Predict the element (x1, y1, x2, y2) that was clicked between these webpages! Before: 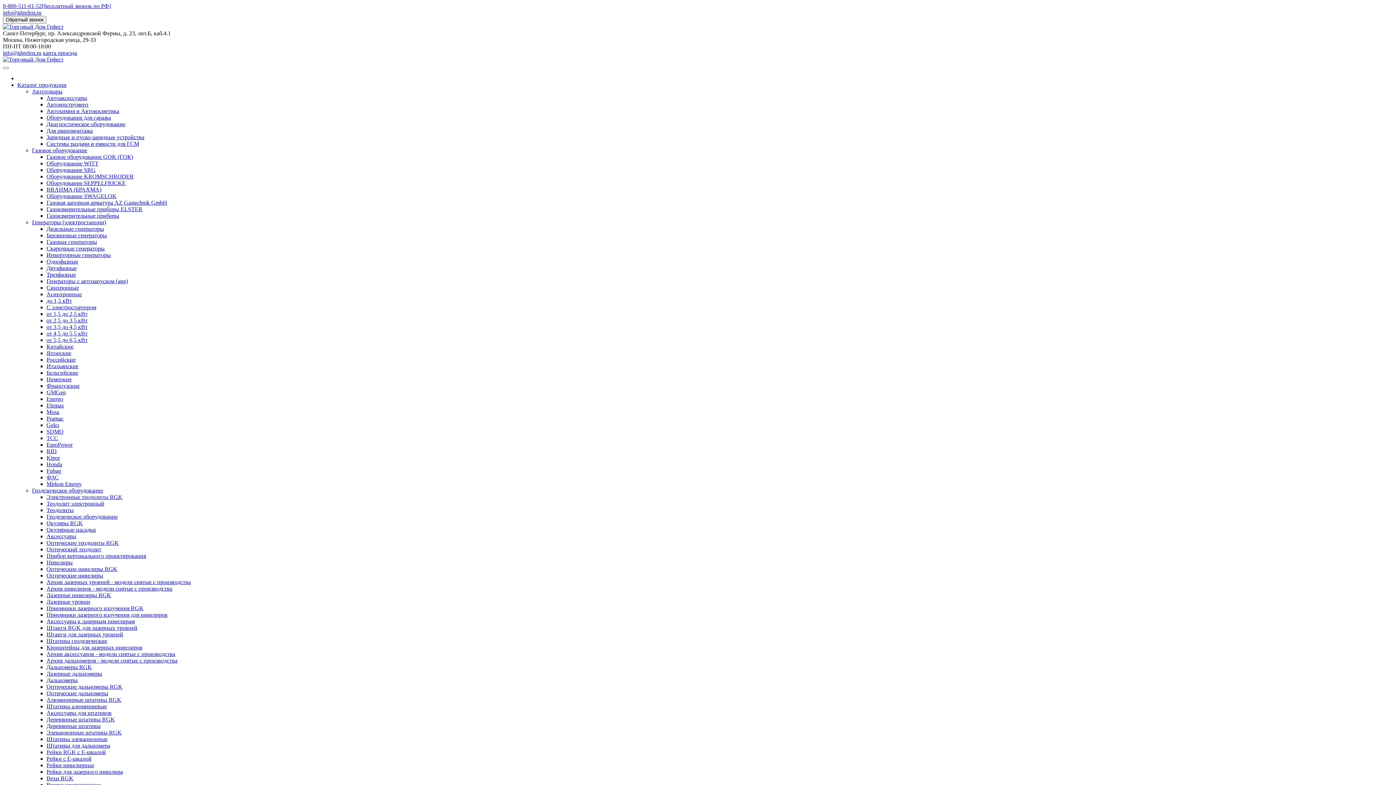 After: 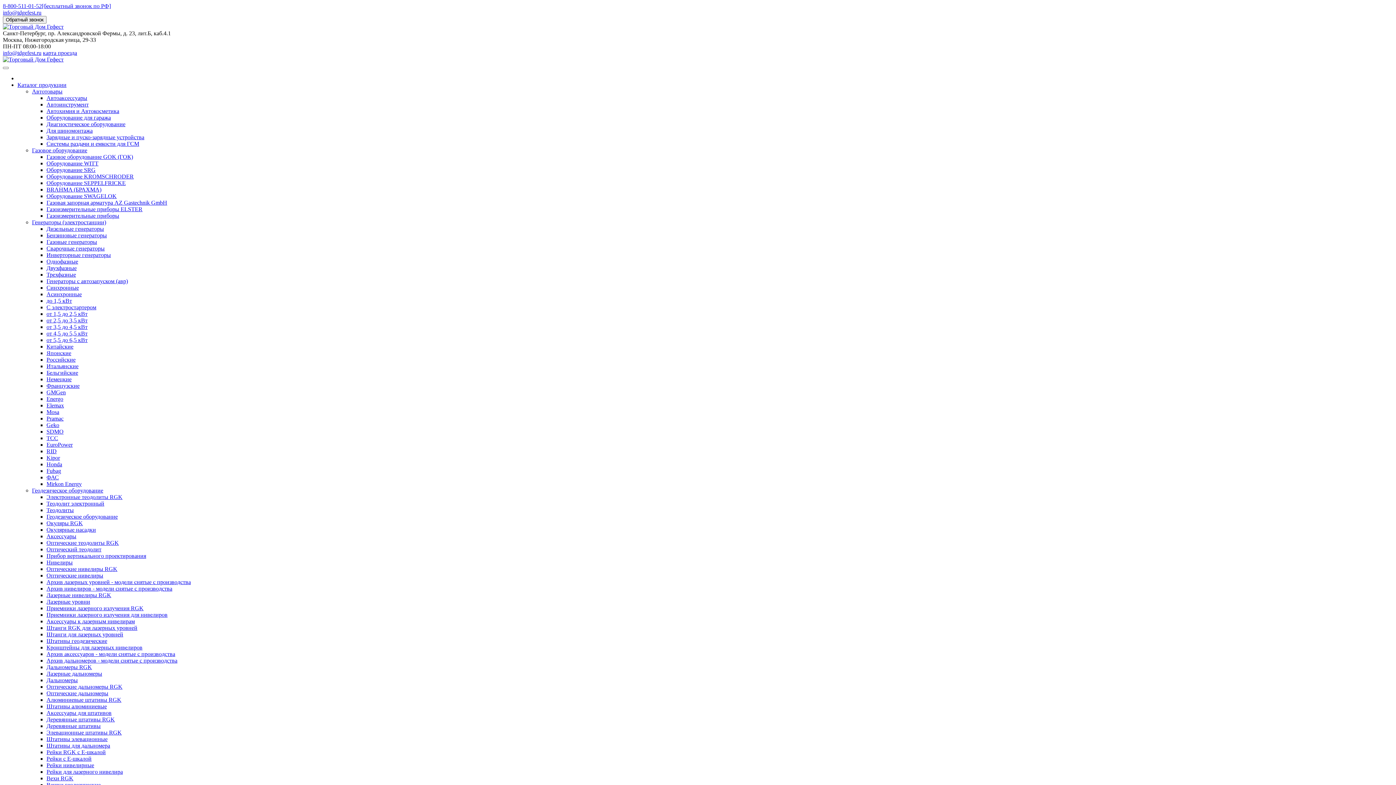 Action: label: Оборудование KROMSCHRODER bbox: (46, 173, 133, 179)